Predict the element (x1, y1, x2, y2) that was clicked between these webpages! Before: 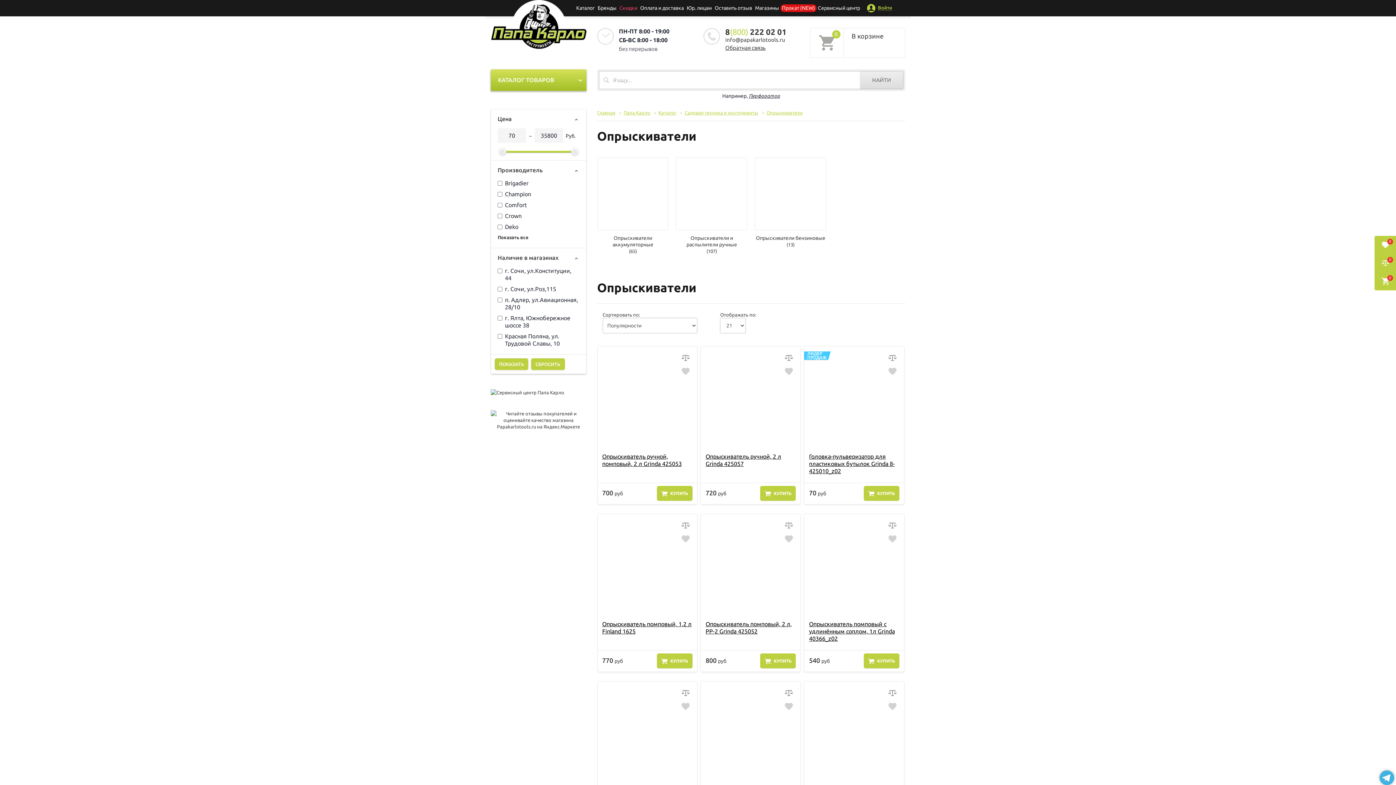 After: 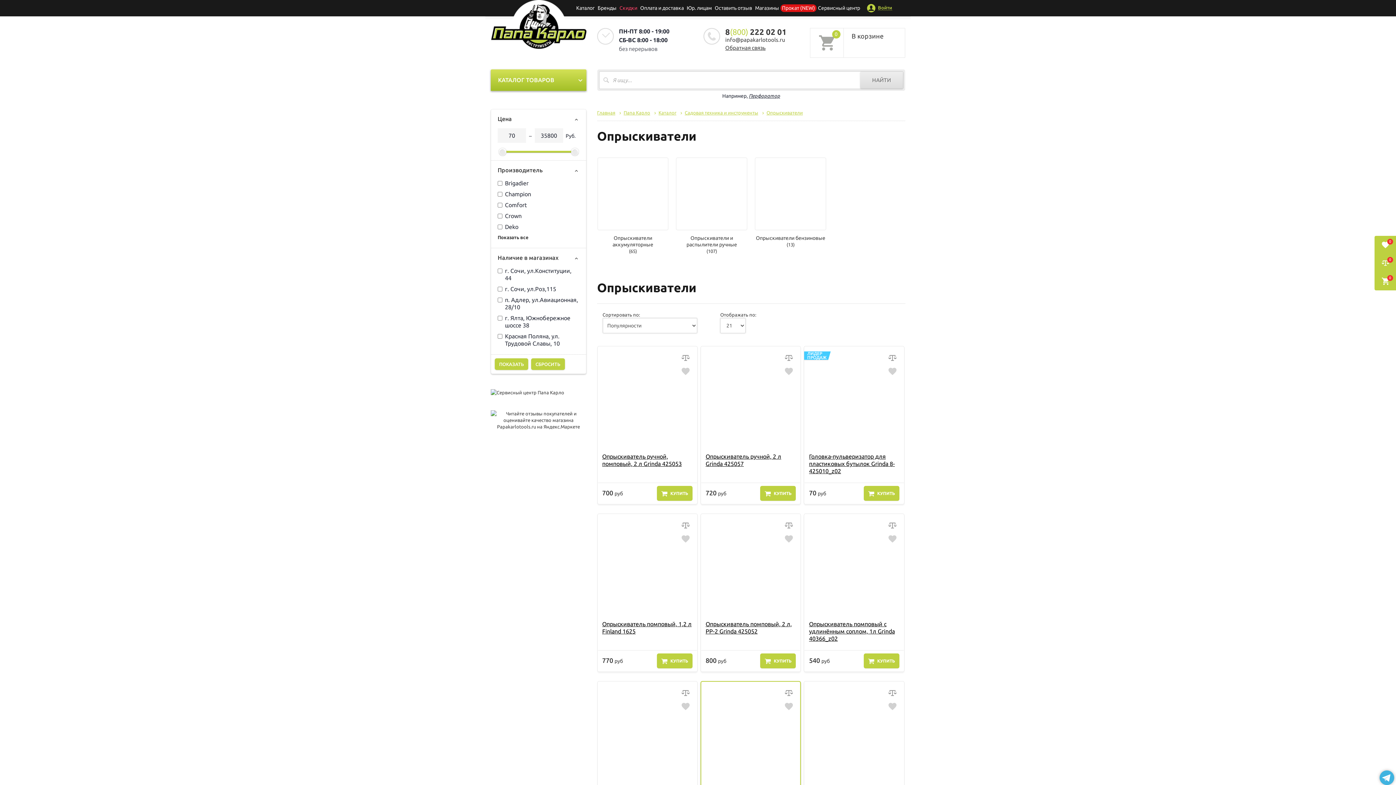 Action: bbox: (785, 689, 792, 697)